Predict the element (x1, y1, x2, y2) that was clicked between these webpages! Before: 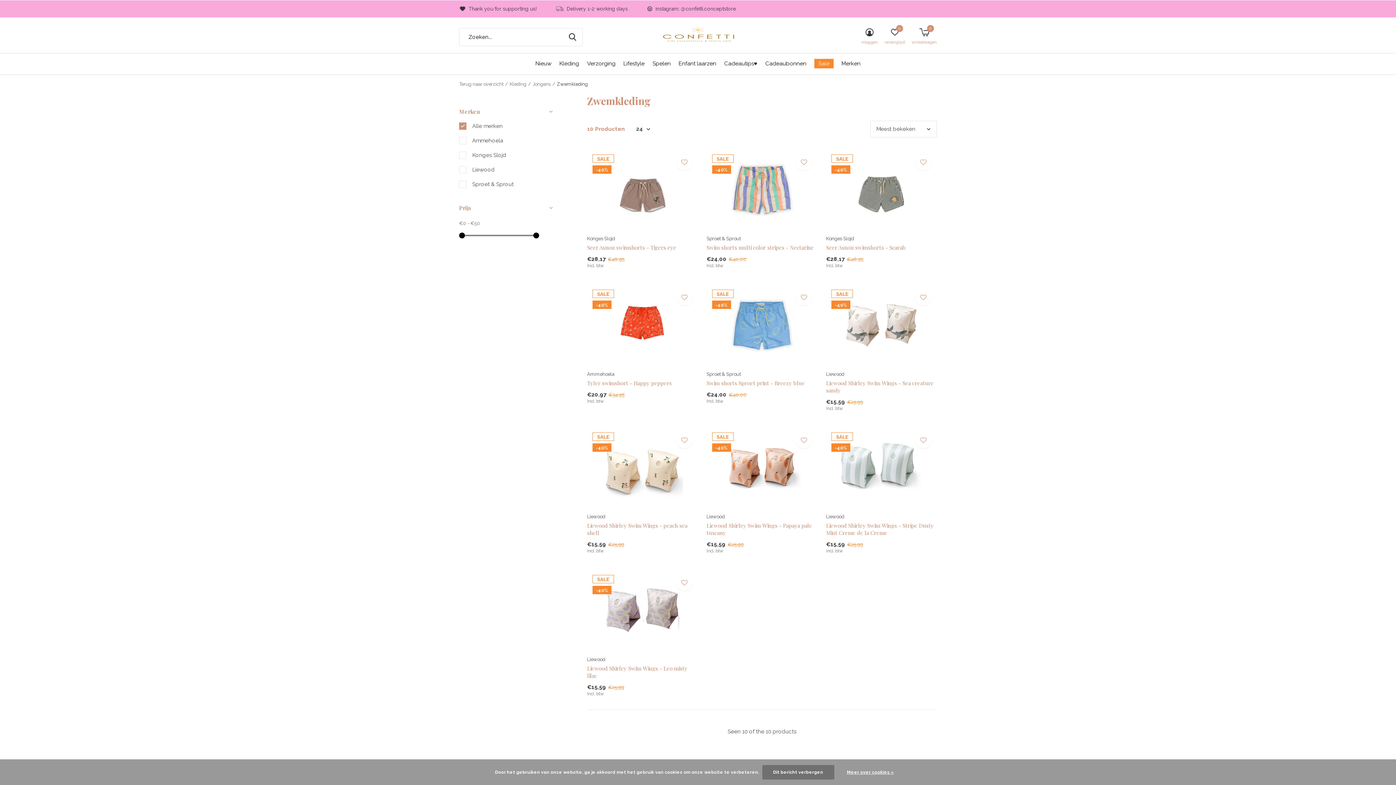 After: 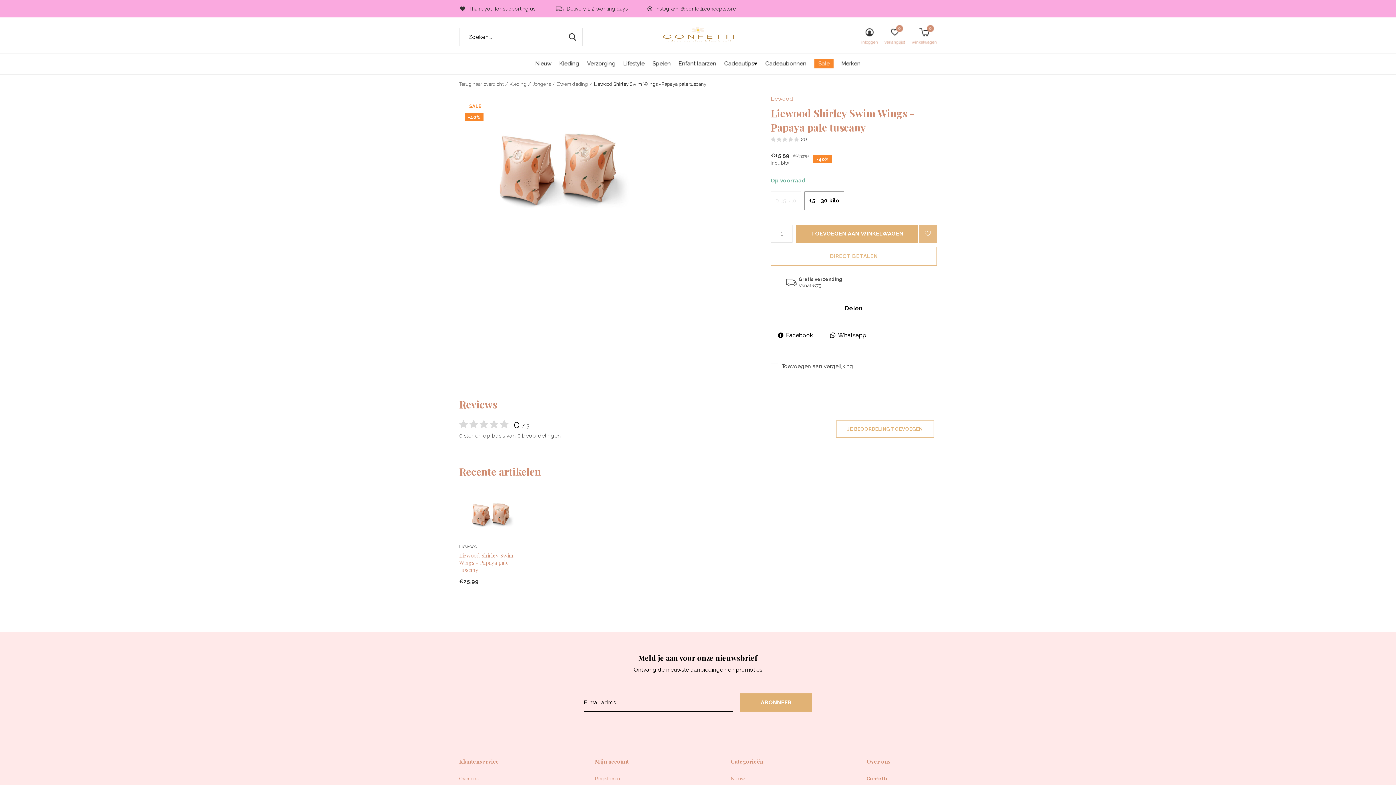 Action: bbox: (706, 522, 812, 536) label: Liewood Shirley Swim Wings - Papaya pale tuscany